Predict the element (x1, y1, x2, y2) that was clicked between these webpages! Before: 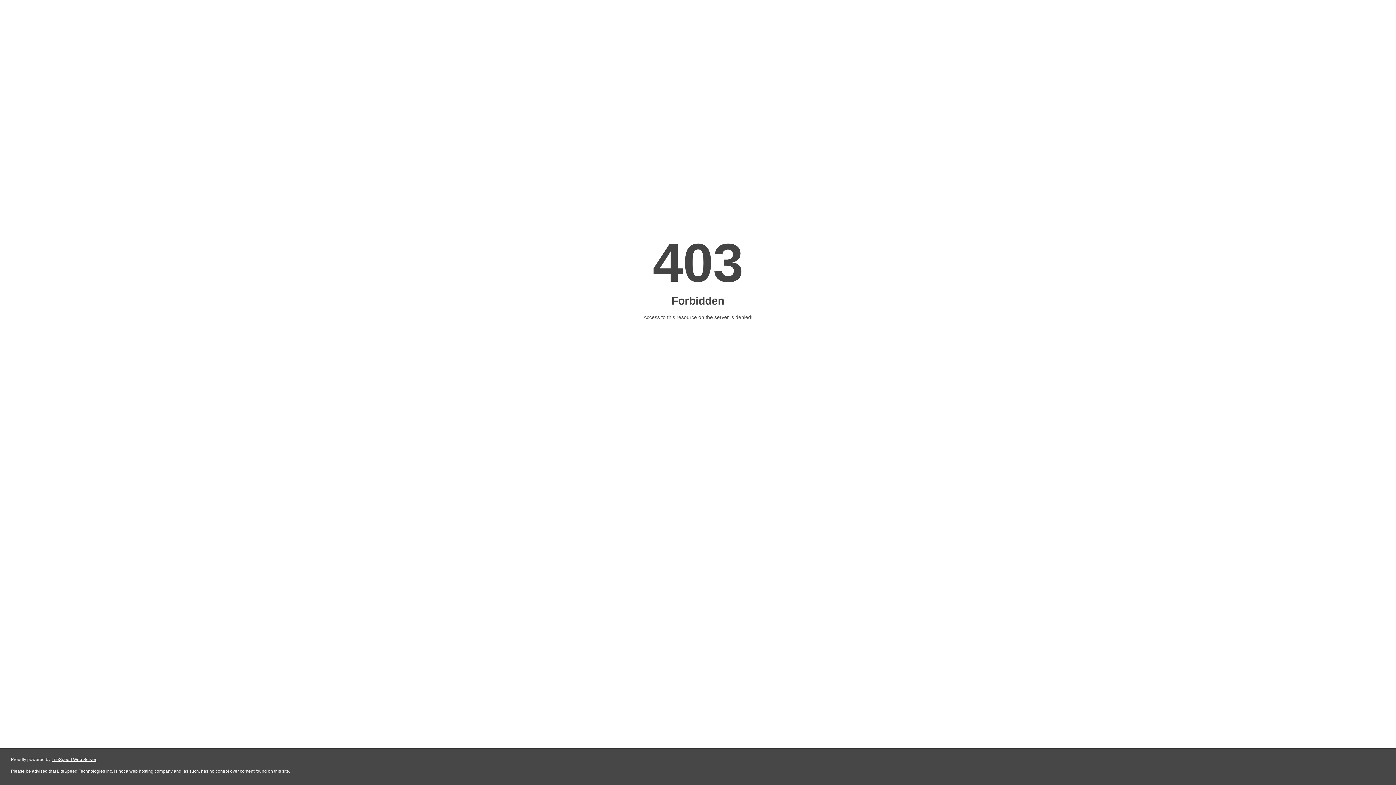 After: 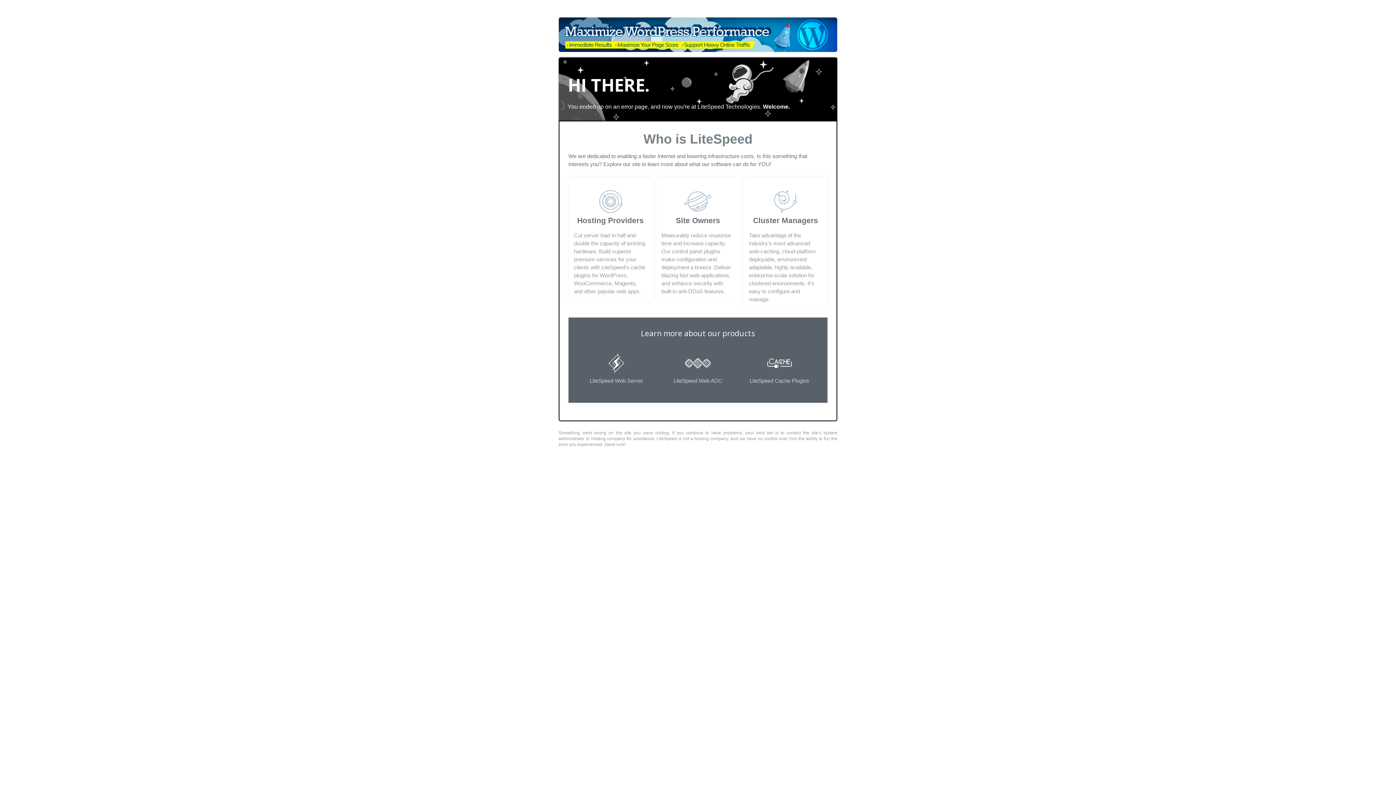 Action: bbox: (51, 757, 96, 762) label: LiteSpeed Web Server